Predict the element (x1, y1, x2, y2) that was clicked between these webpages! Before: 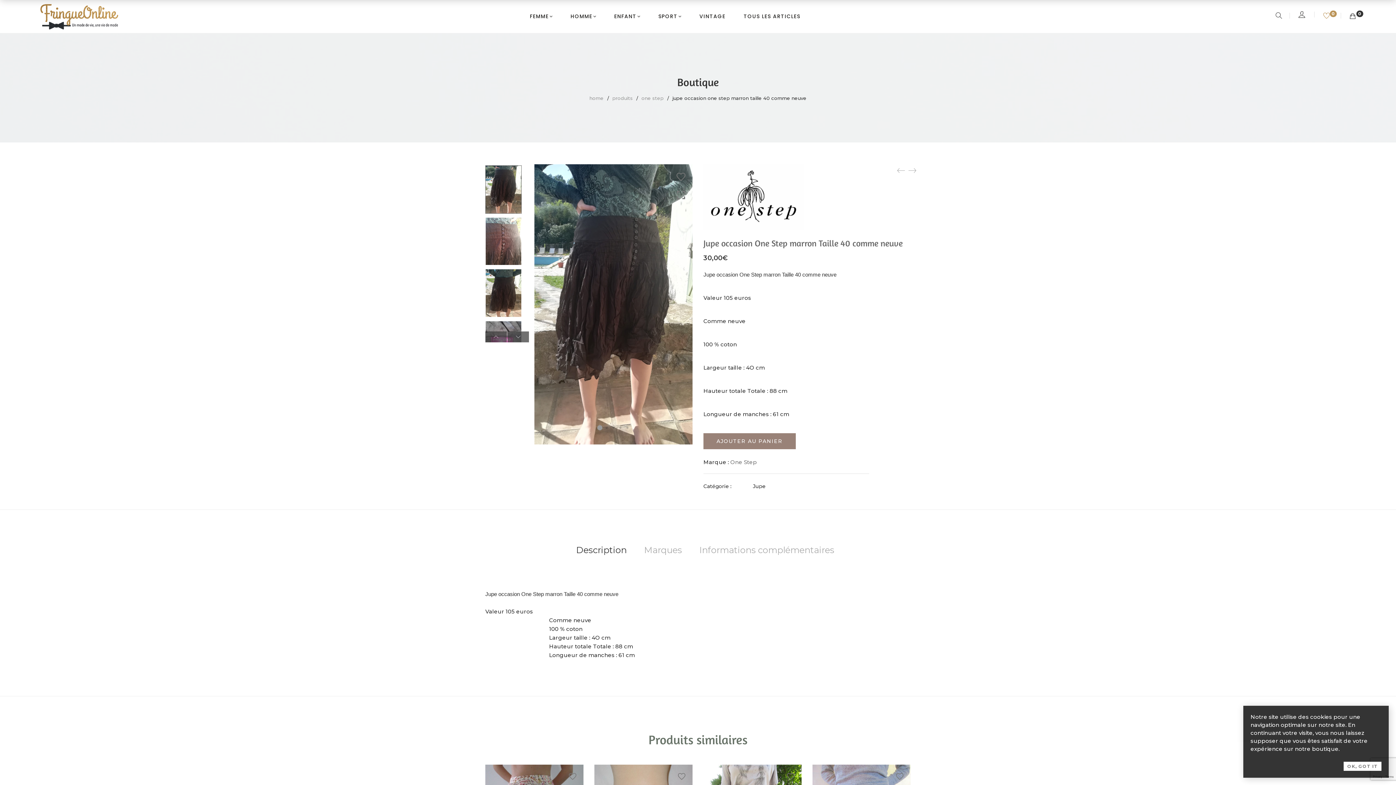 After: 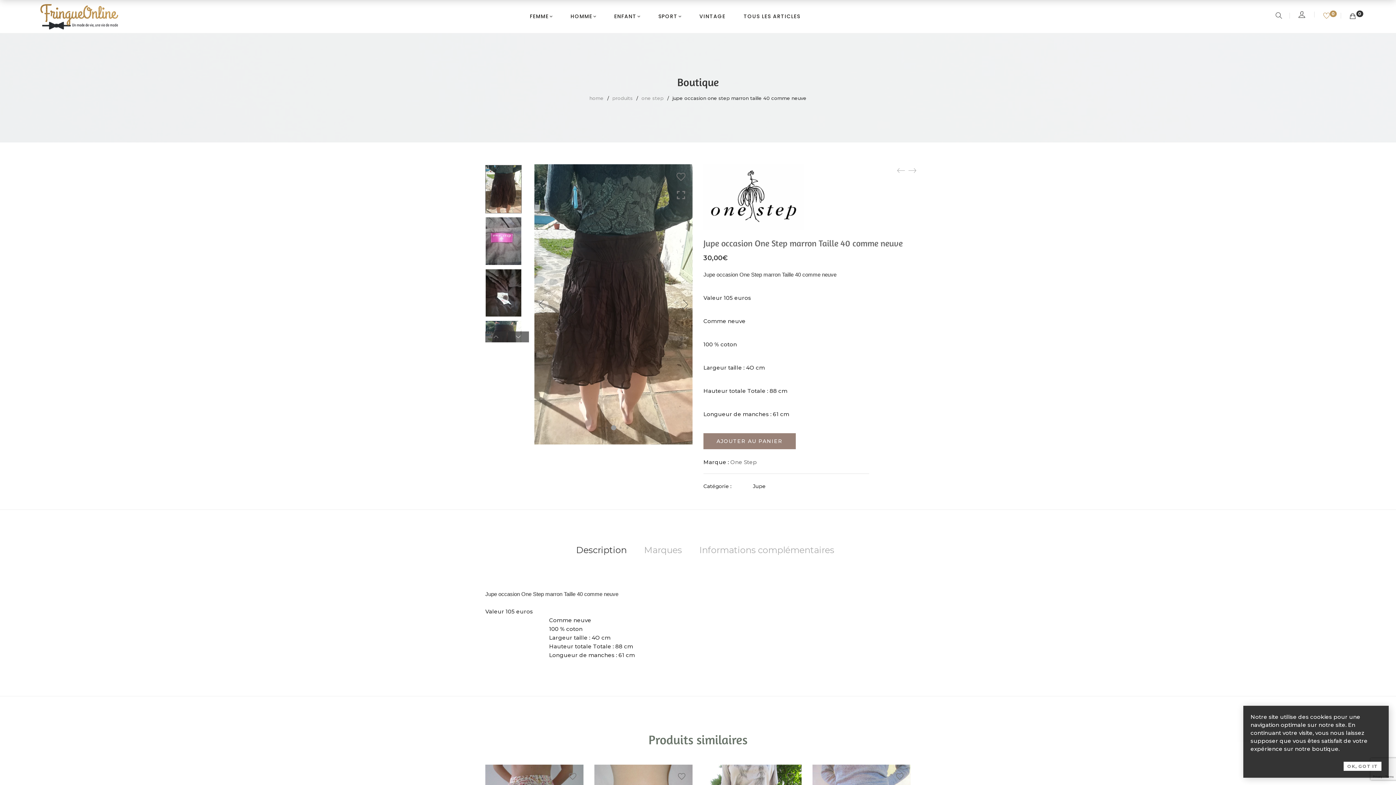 Action: label: 3 bbox: (612, 427, 614, 429)